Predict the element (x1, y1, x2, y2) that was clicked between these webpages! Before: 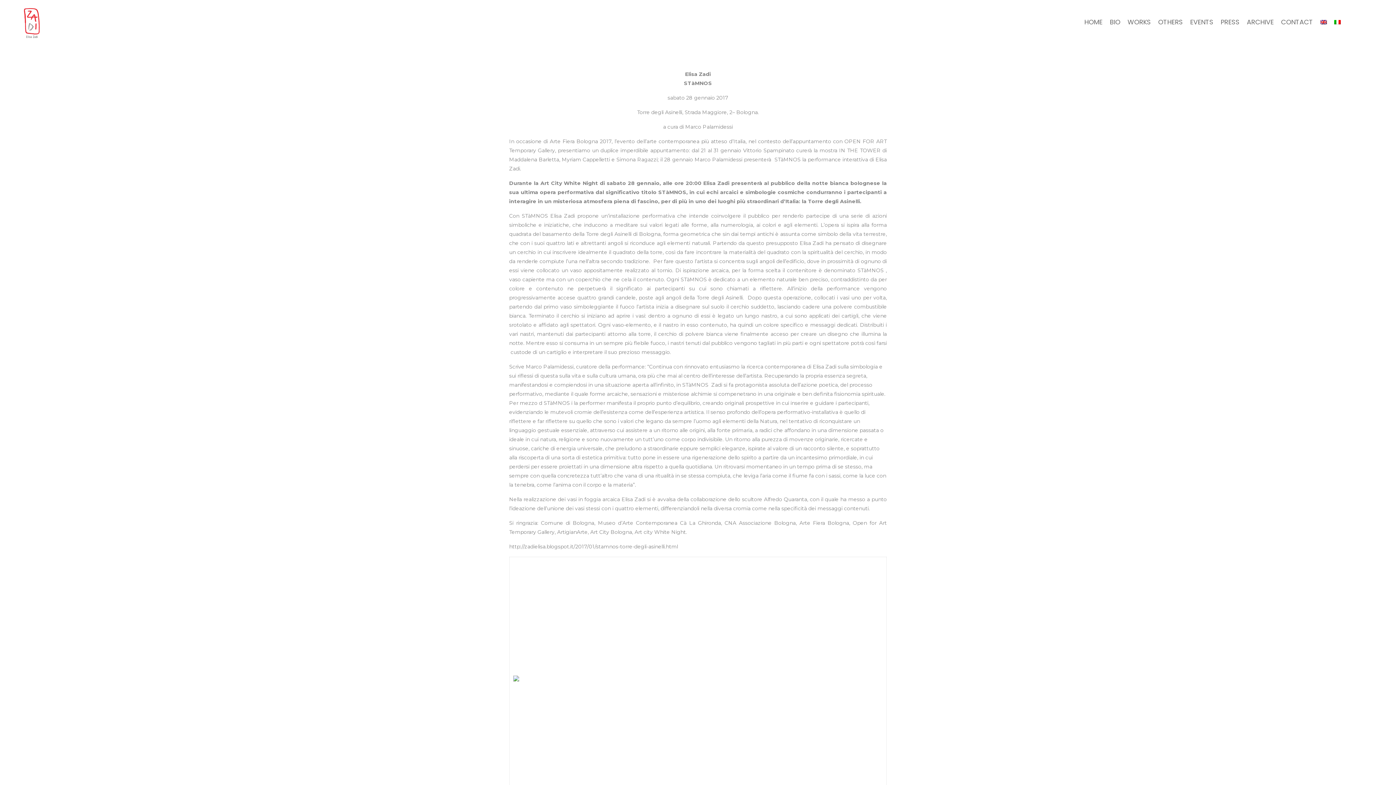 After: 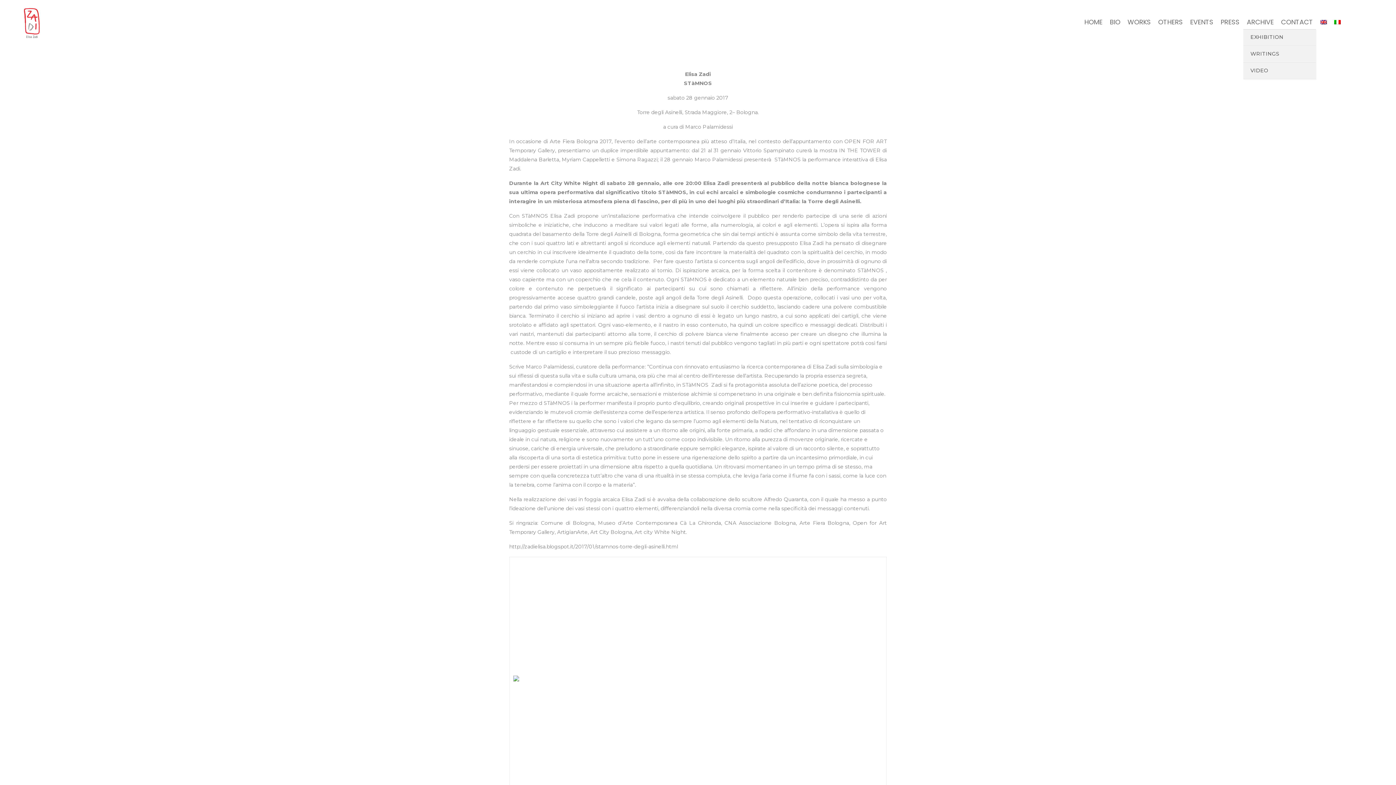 Action: bbox: (1243, 0, 1277, 44) label: ARCHIVE